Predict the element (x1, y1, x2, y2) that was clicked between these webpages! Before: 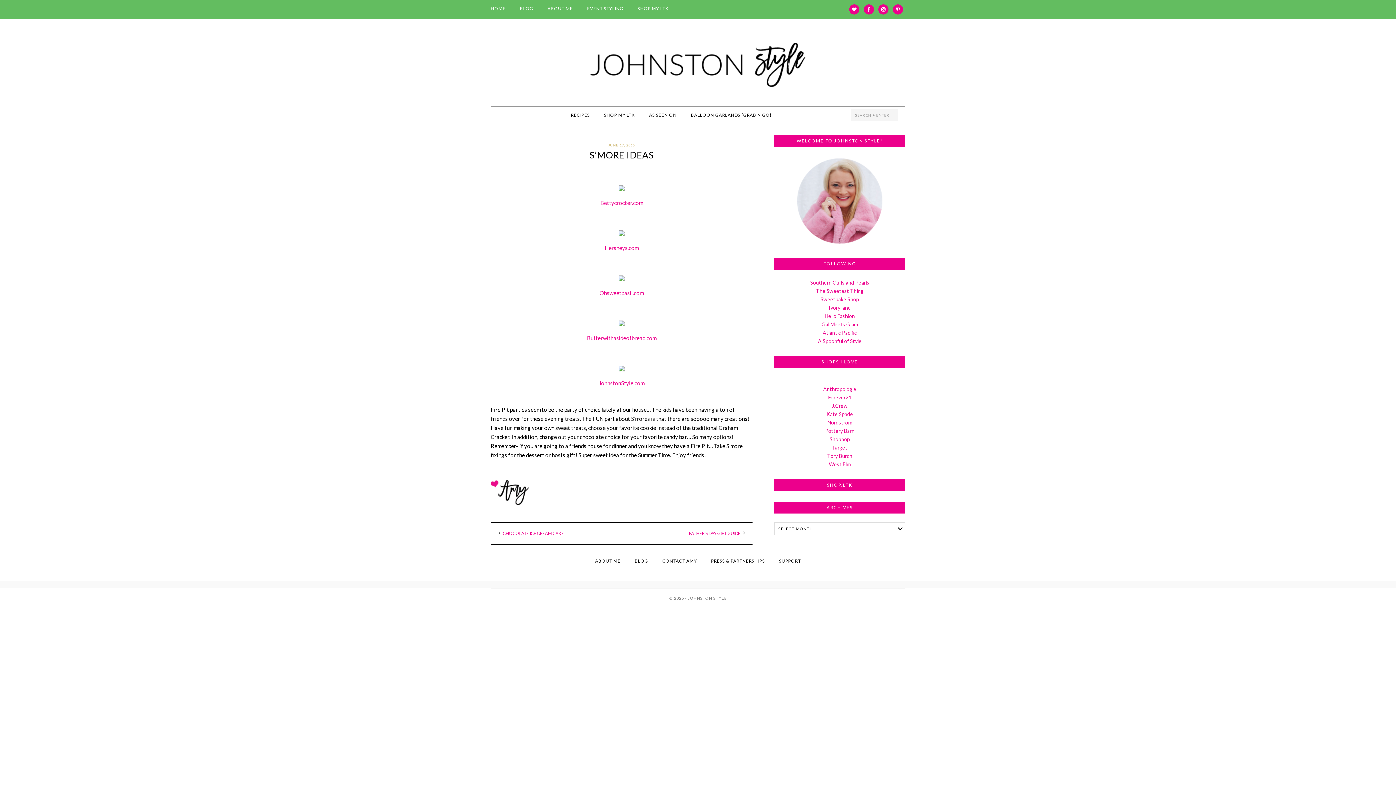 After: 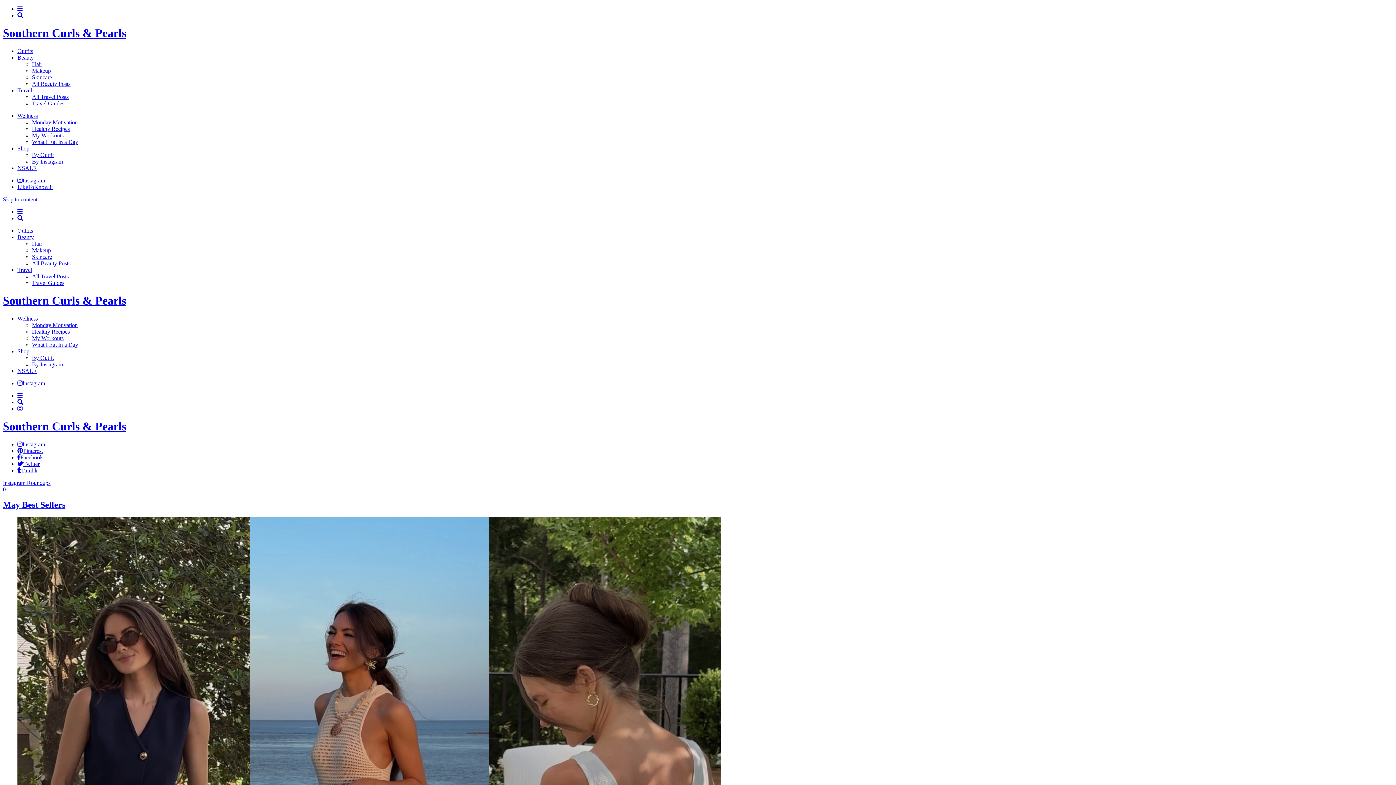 Action: label: Southern Curls and Pearls bbox: (810, 279, 869, 285)